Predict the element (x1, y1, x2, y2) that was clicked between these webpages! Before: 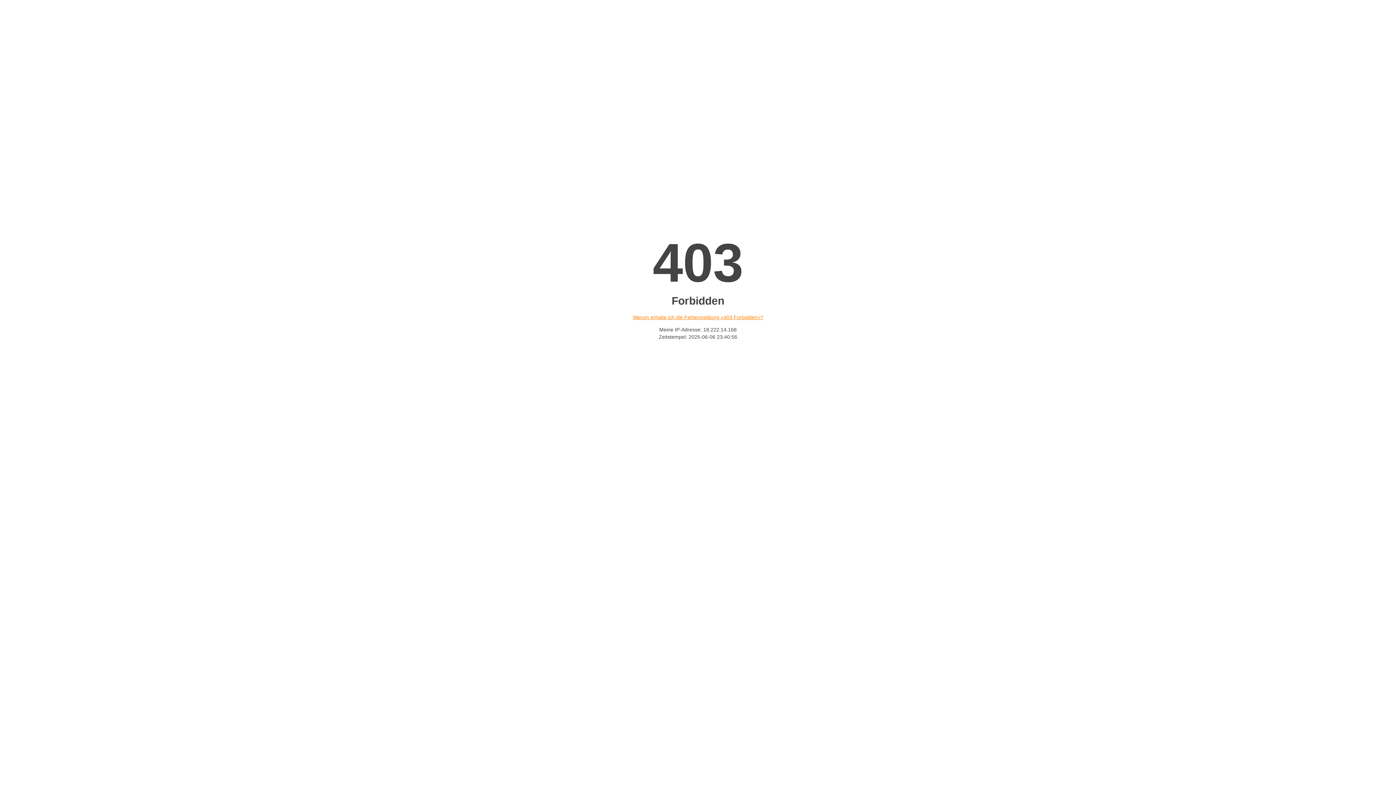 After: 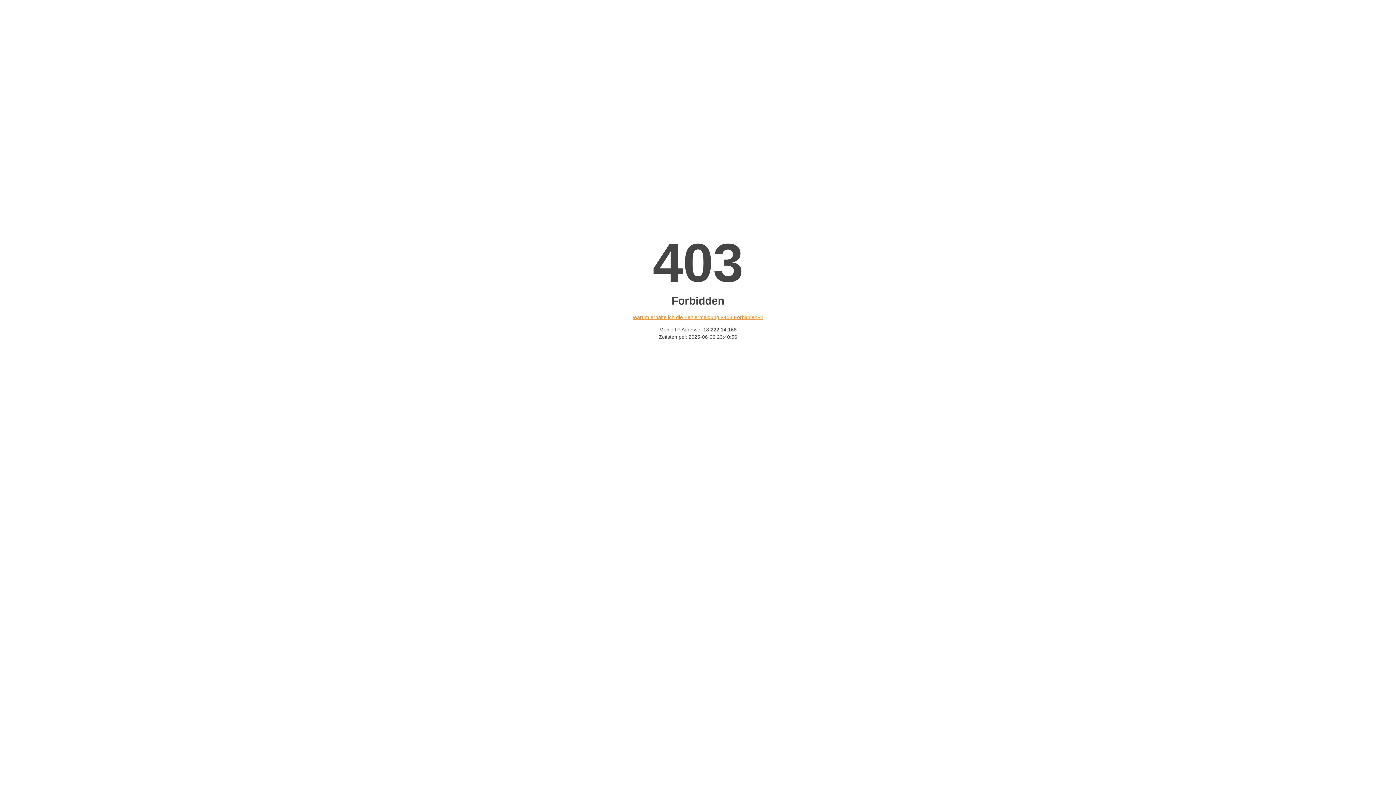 Action: label: Warum erhalte ich die Fehlermeldung «403 Forbidden»? bbox: (632, 314, 763, 320)